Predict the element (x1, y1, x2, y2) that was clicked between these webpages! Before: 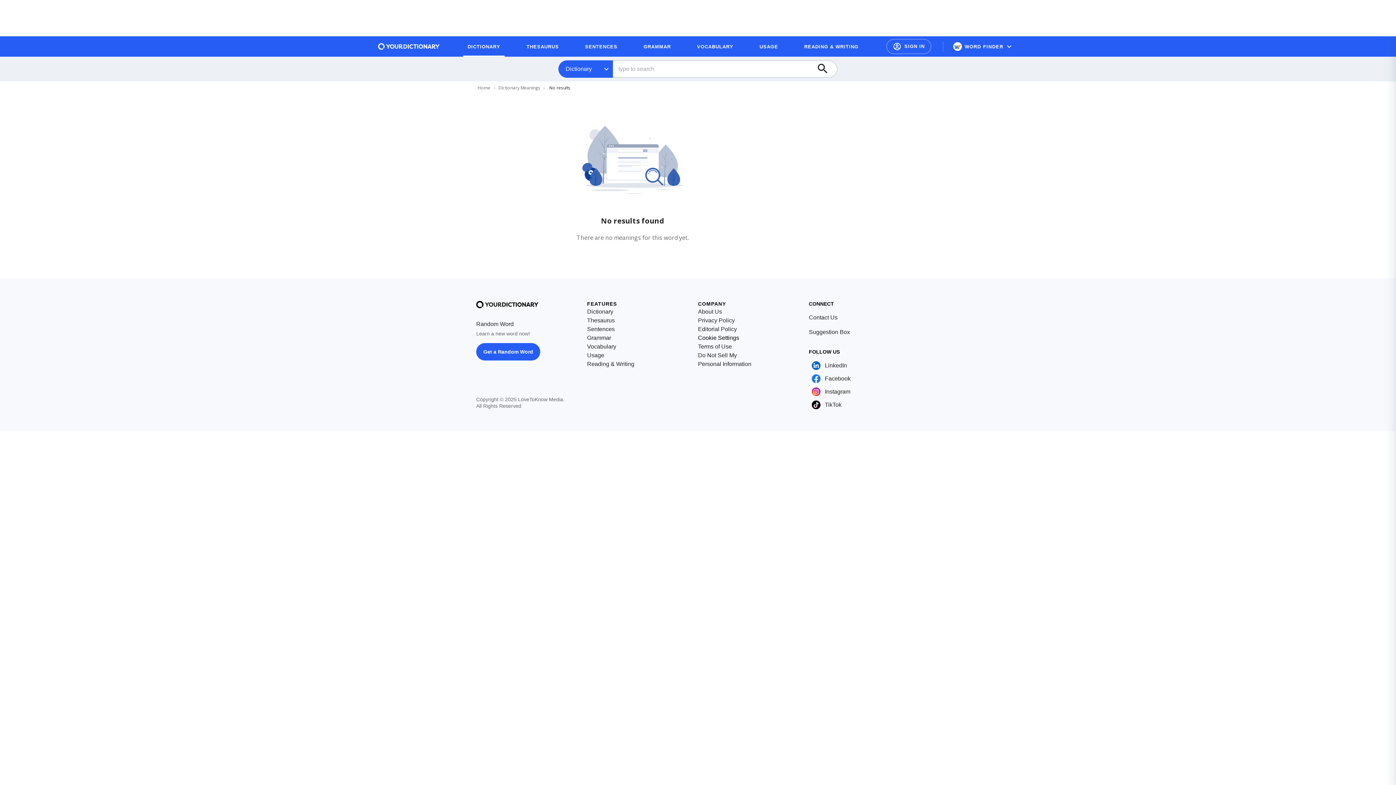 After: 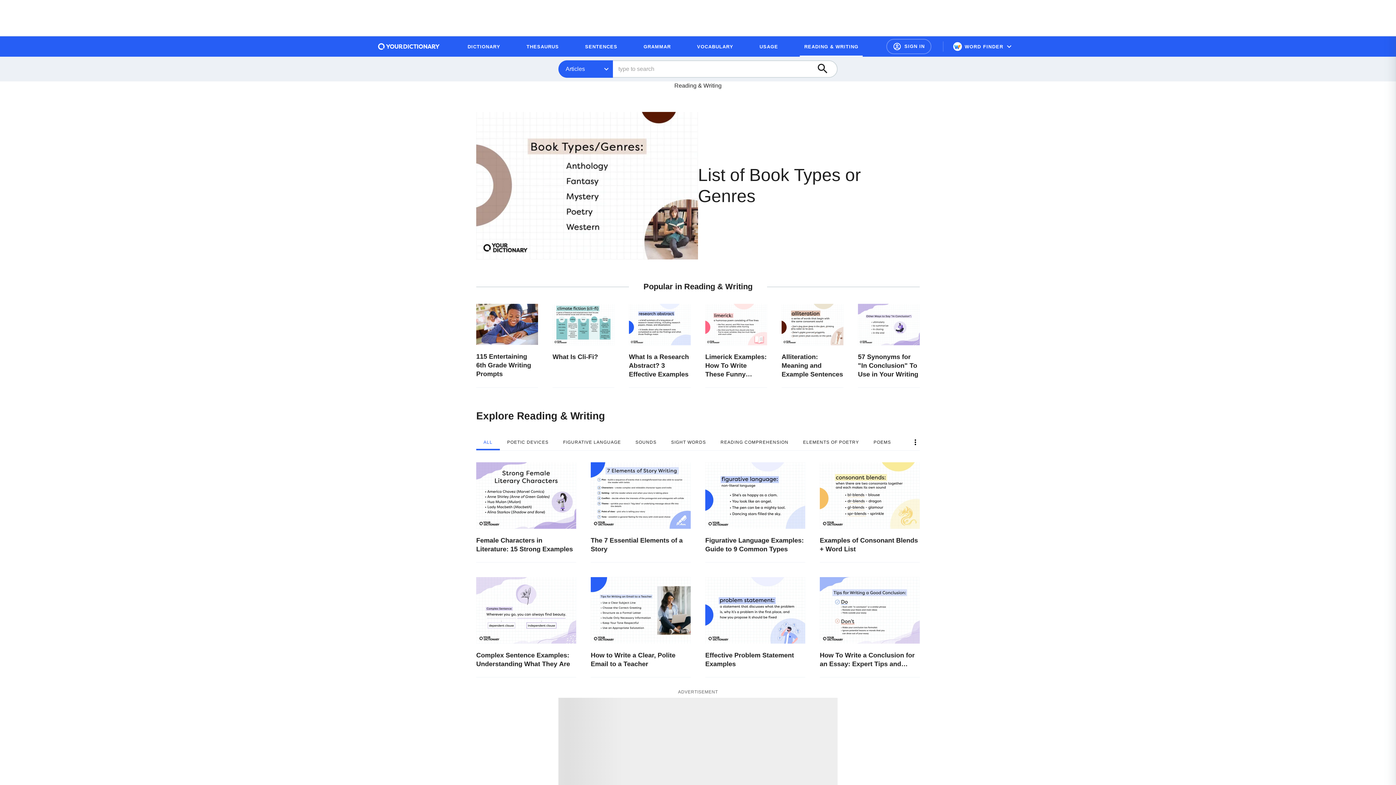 Action: bbox: (587, 360, 634, 368) label: Reading & Writing